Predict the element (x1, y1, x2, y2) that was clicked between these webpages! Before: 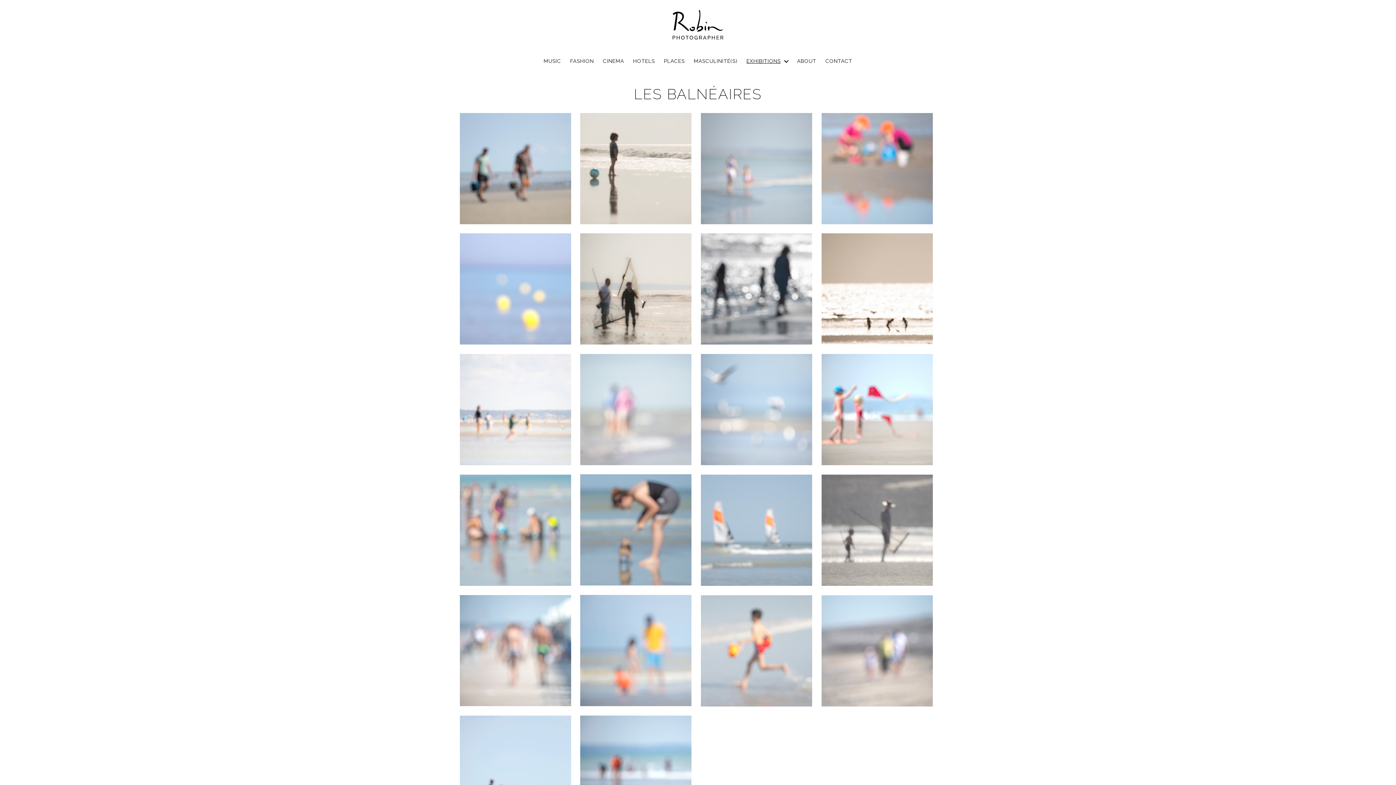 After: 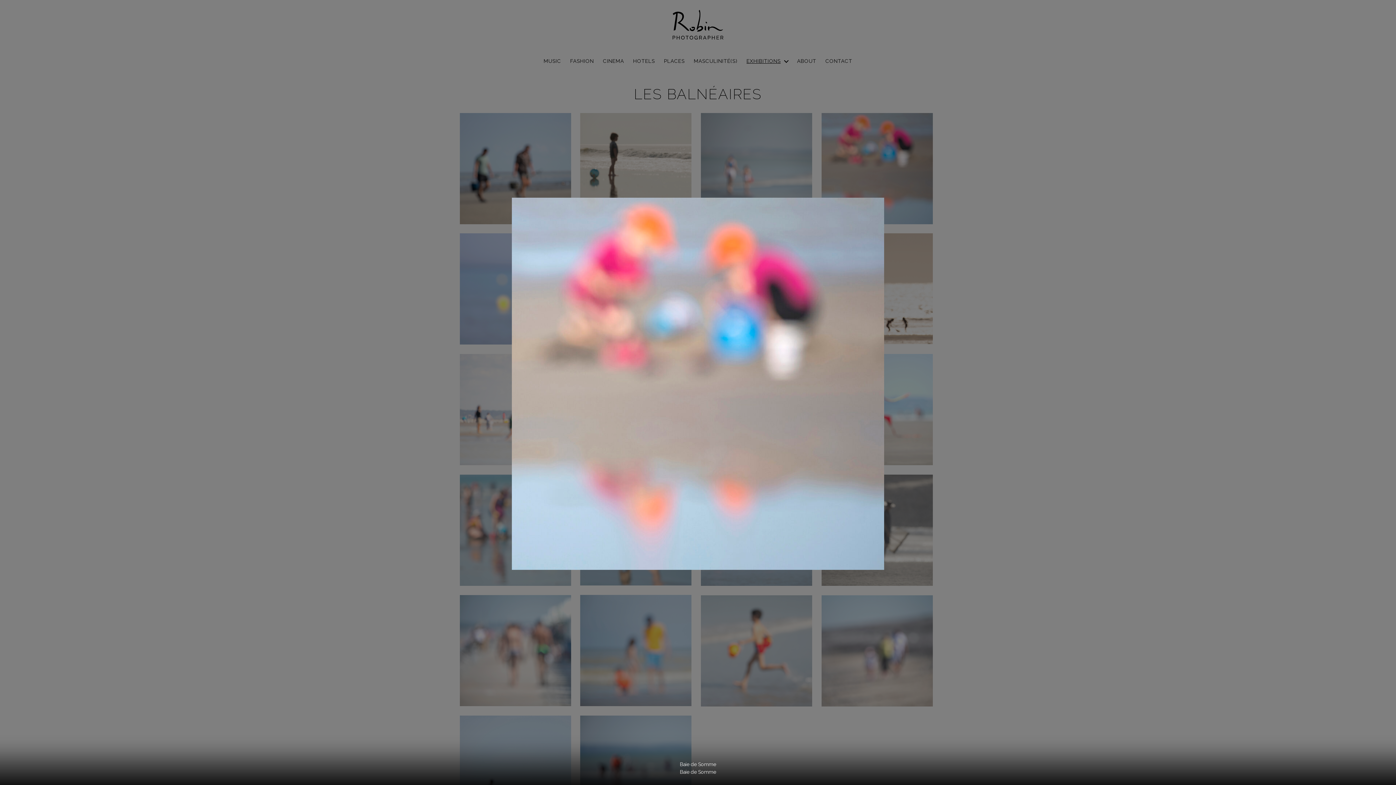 Action: bbox: (821, 113, 932, 224)